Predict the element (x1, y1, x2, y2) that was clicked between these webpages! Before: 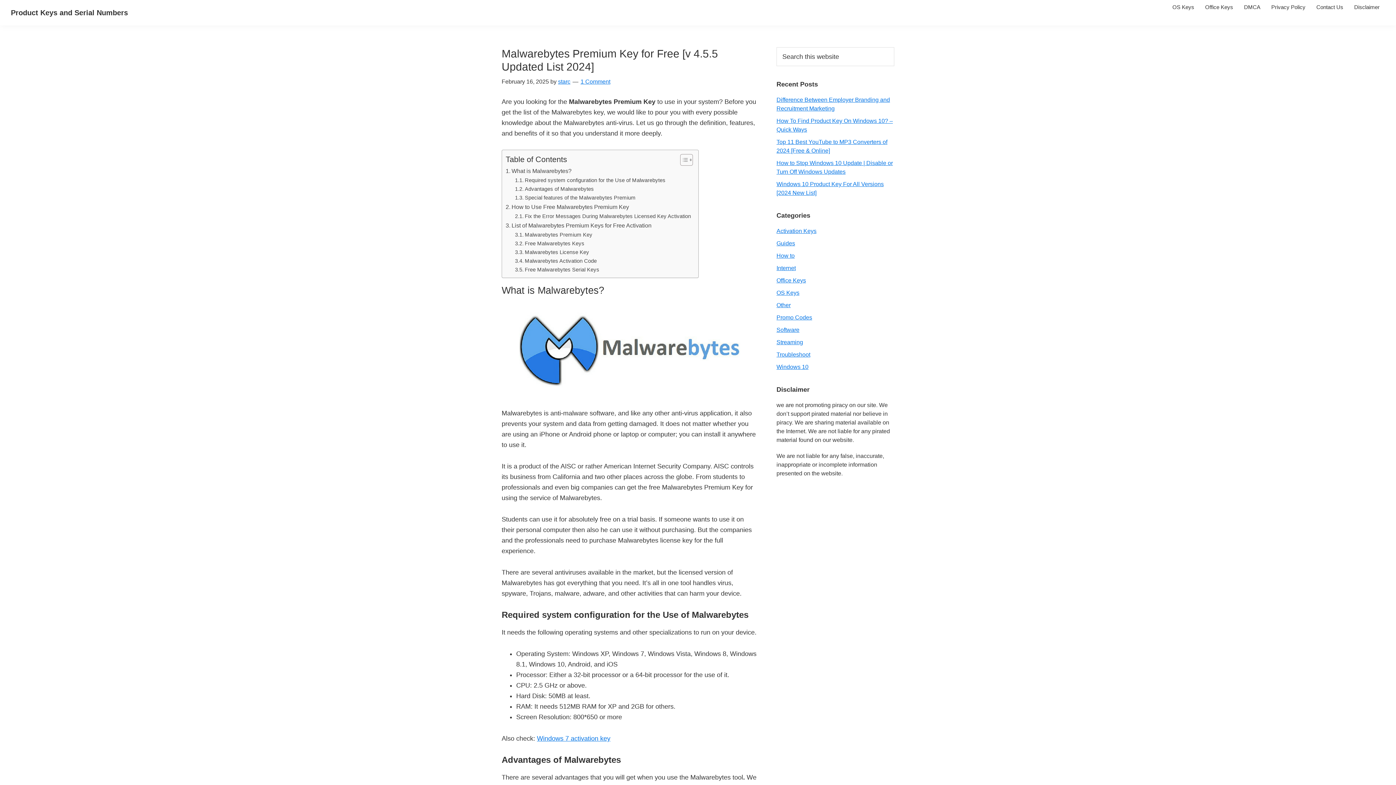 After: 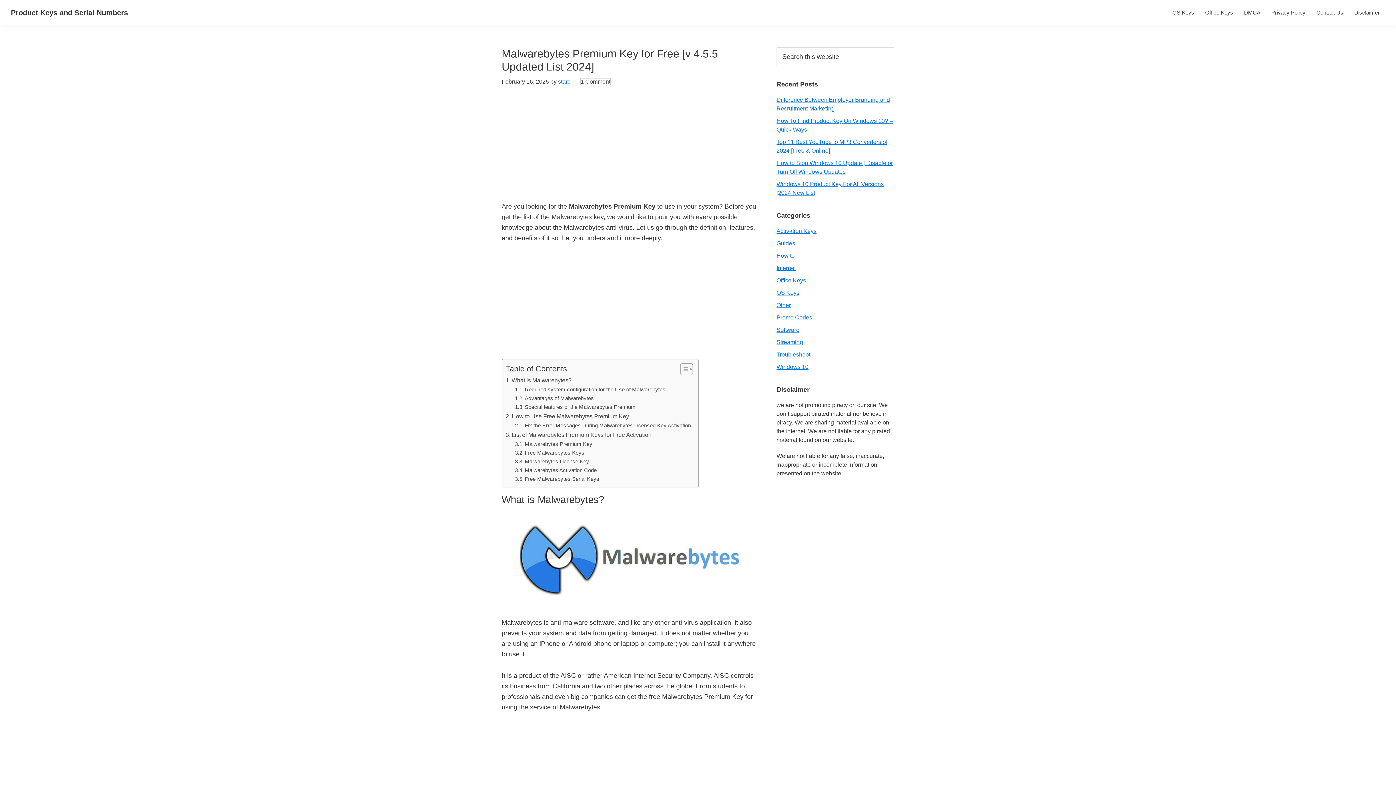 Action: bbox: (580, 78, 610, 84) label: 1 Comment